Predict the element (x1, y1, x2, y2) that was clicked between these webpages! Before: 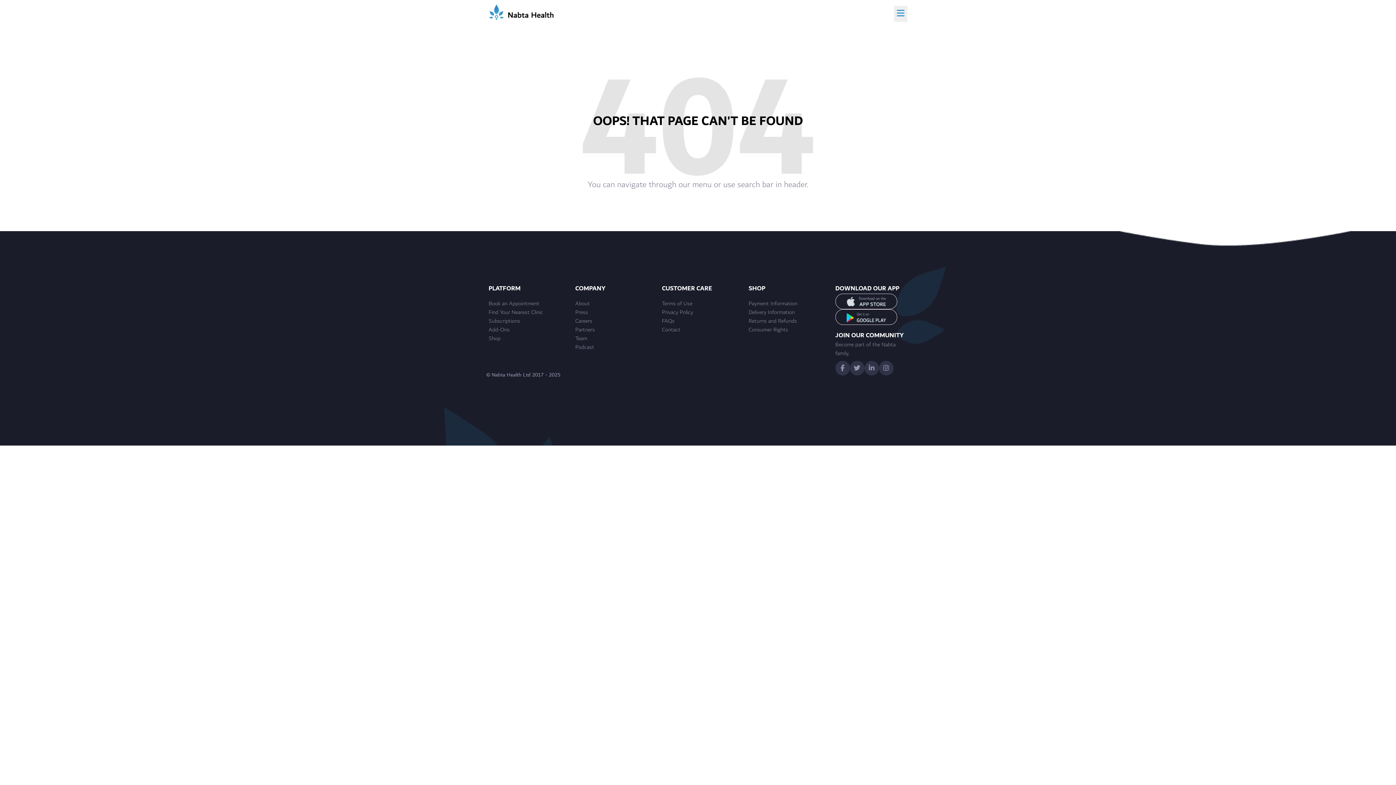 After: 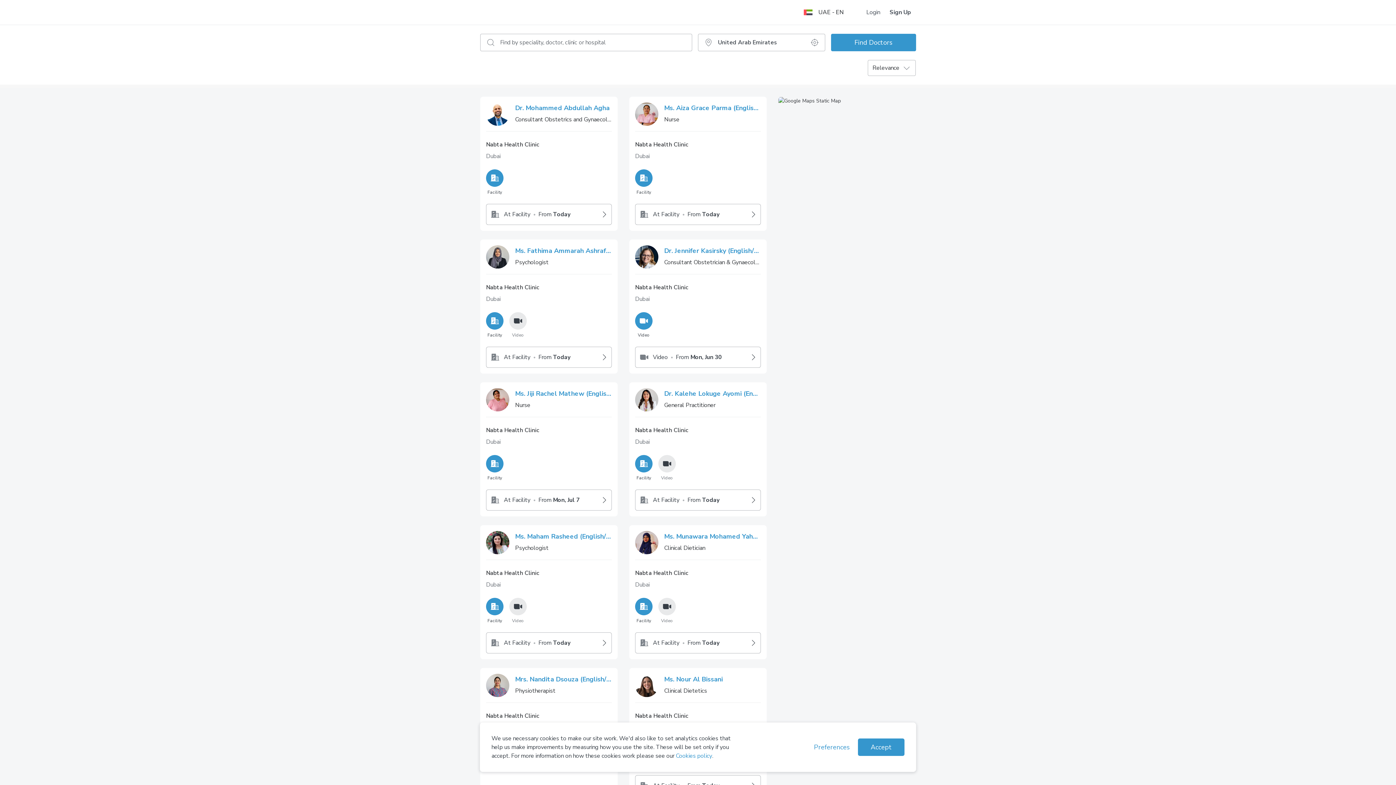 Action: label: Book an Appointment bbox: (488, 299, 560, 308)